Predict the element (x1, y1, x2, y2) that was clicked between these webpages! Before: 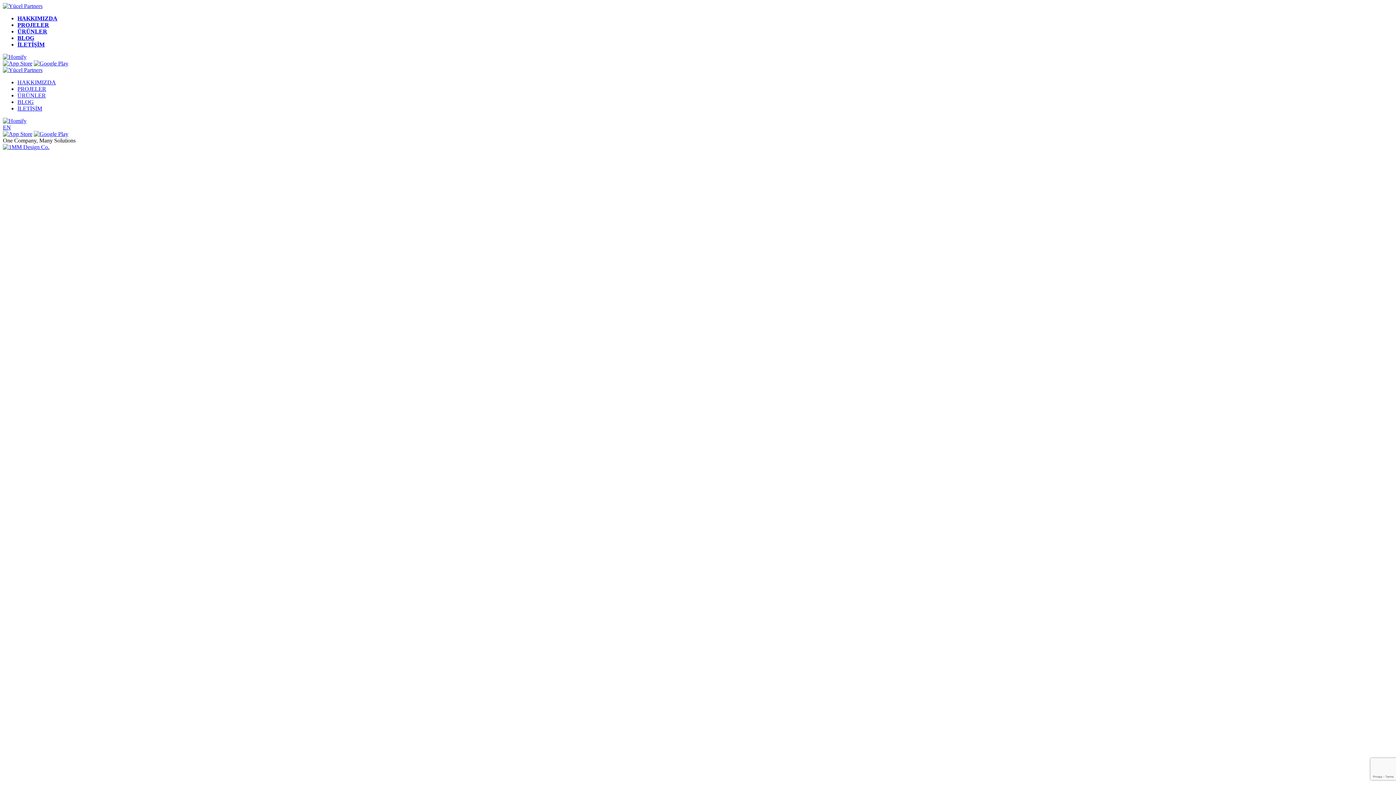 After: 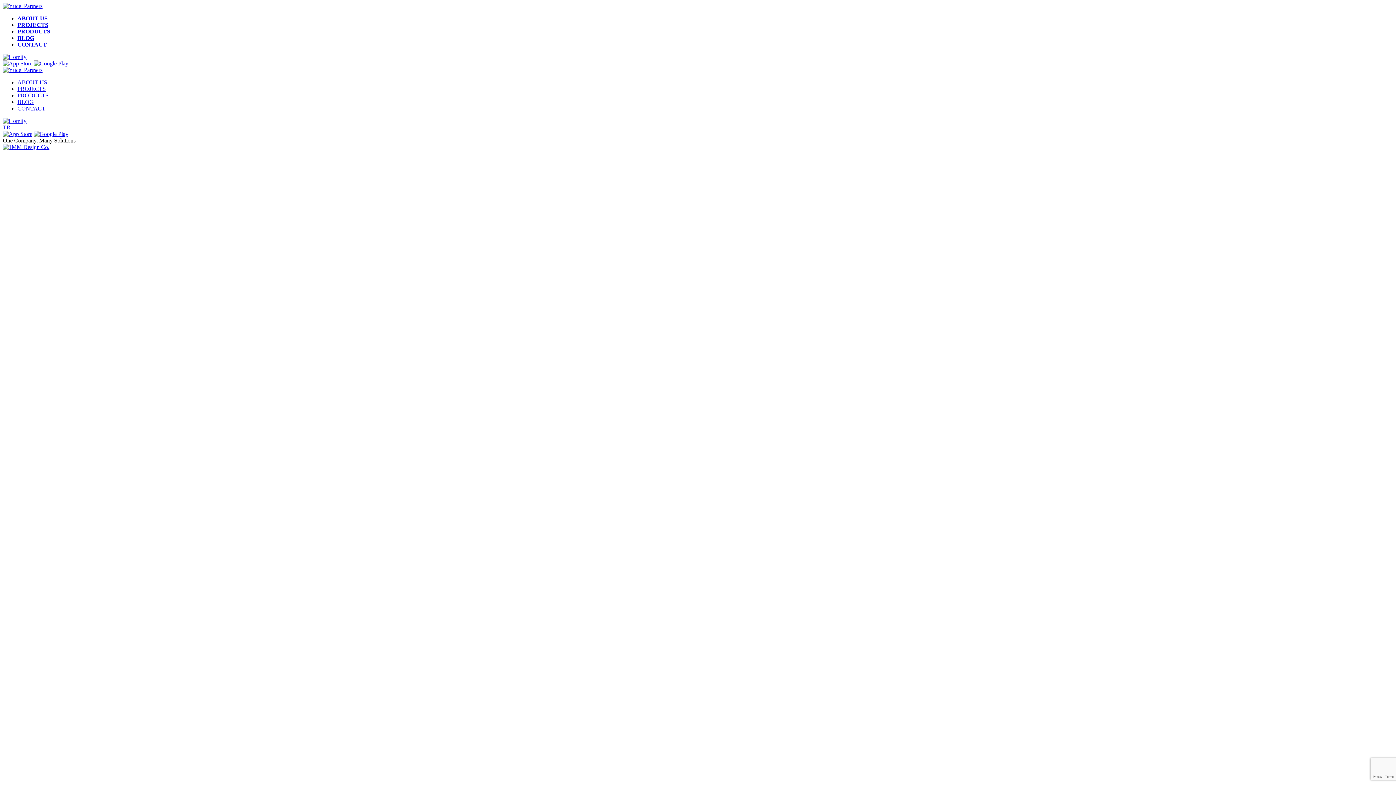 Action: label: EN bbox: (2, 124, 10, 130)